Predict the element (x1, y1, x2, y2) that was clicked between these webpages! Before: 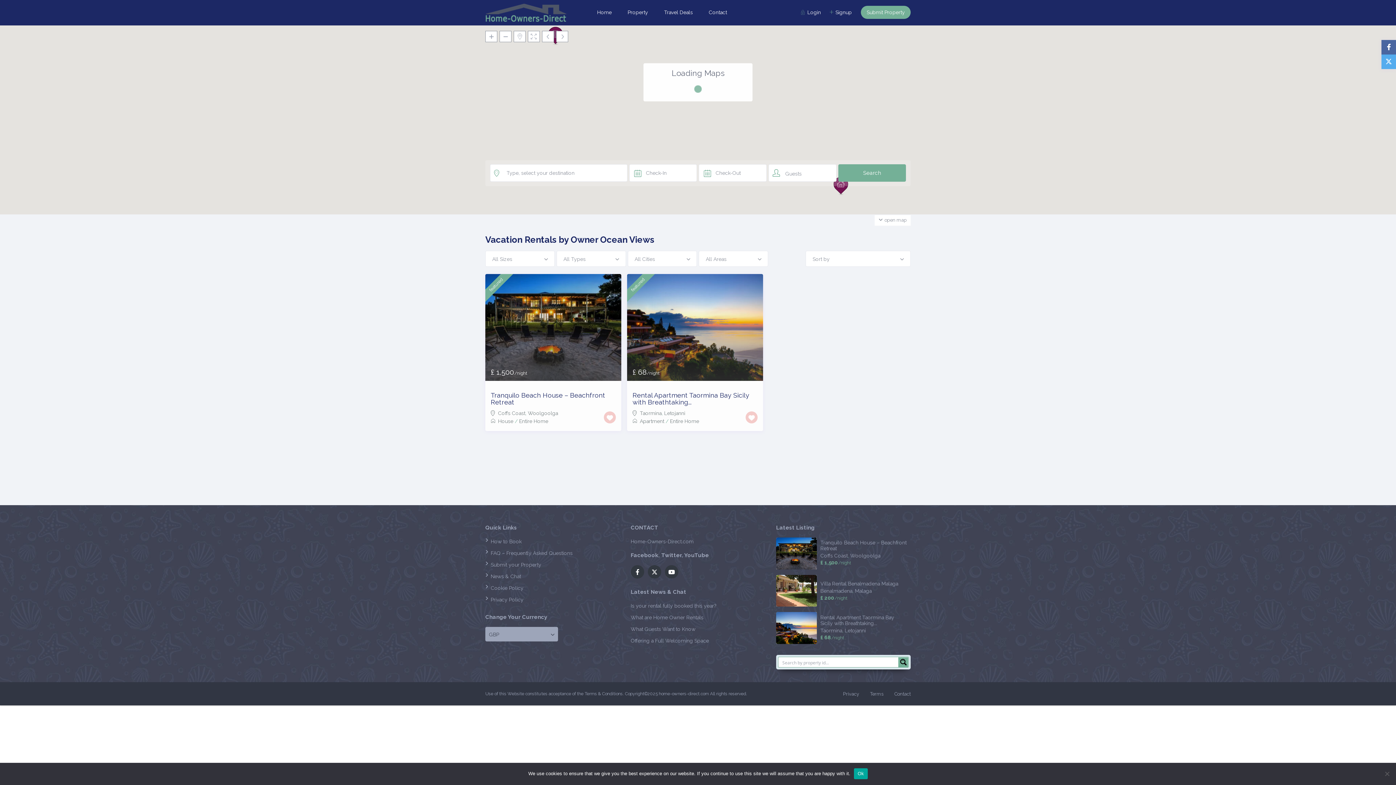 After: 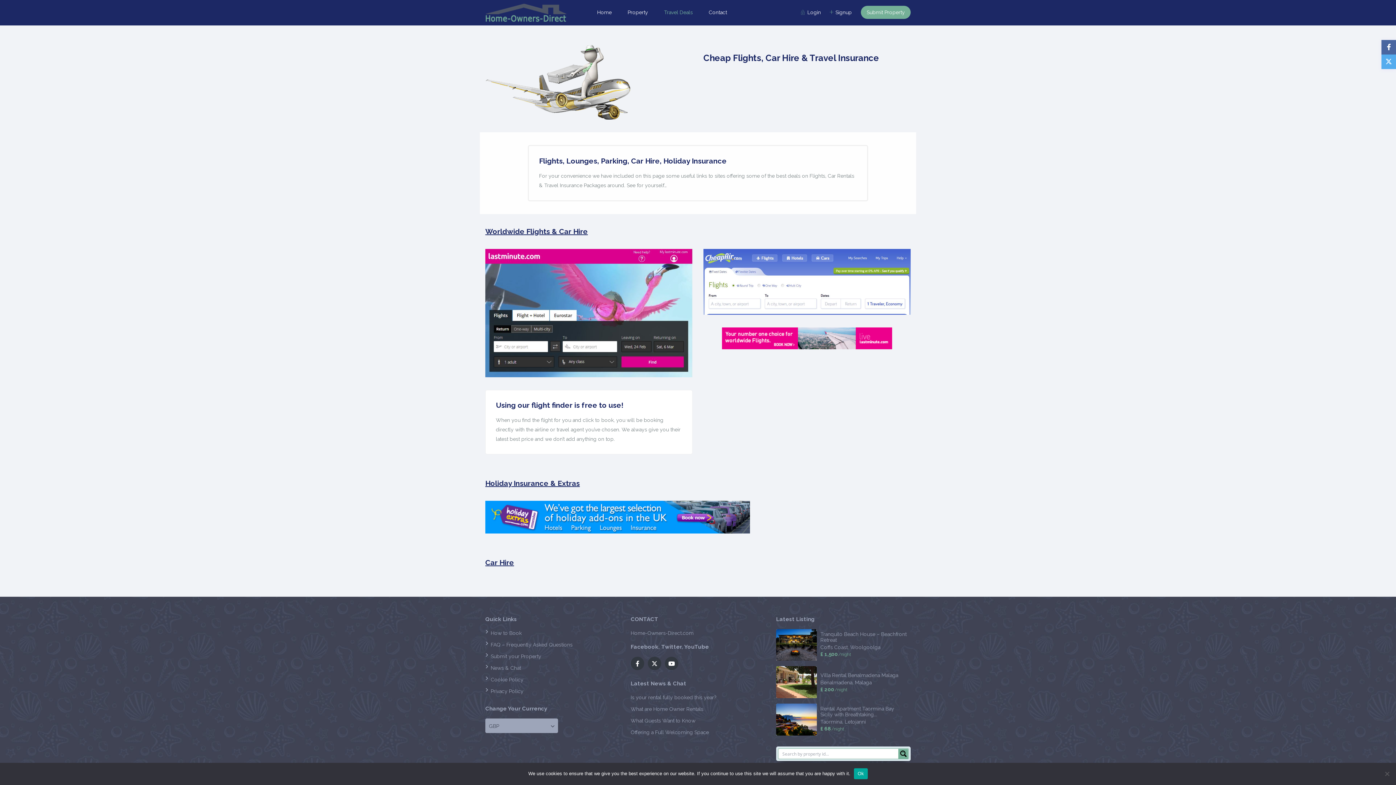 Action: label: Travel Deals bbox: (656, 0, 700, 24)